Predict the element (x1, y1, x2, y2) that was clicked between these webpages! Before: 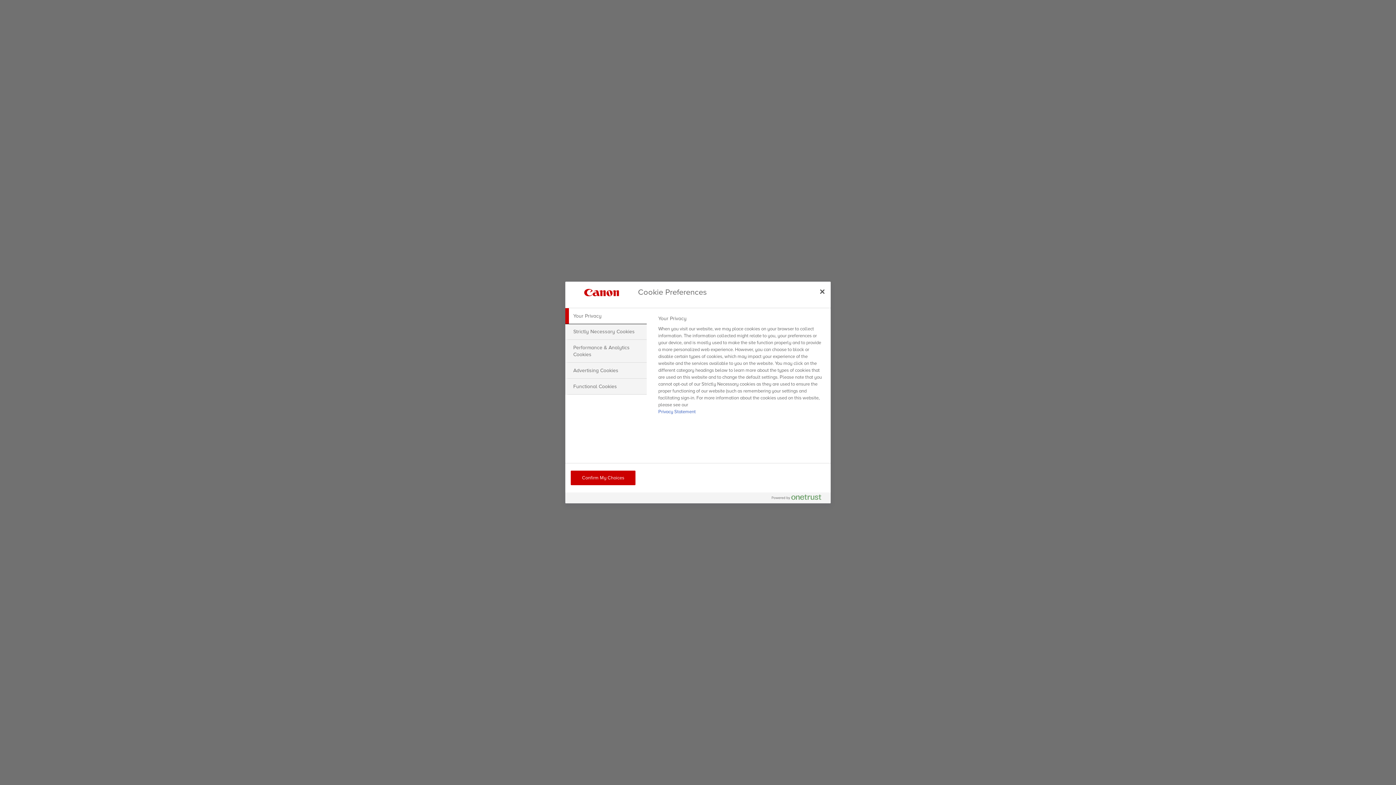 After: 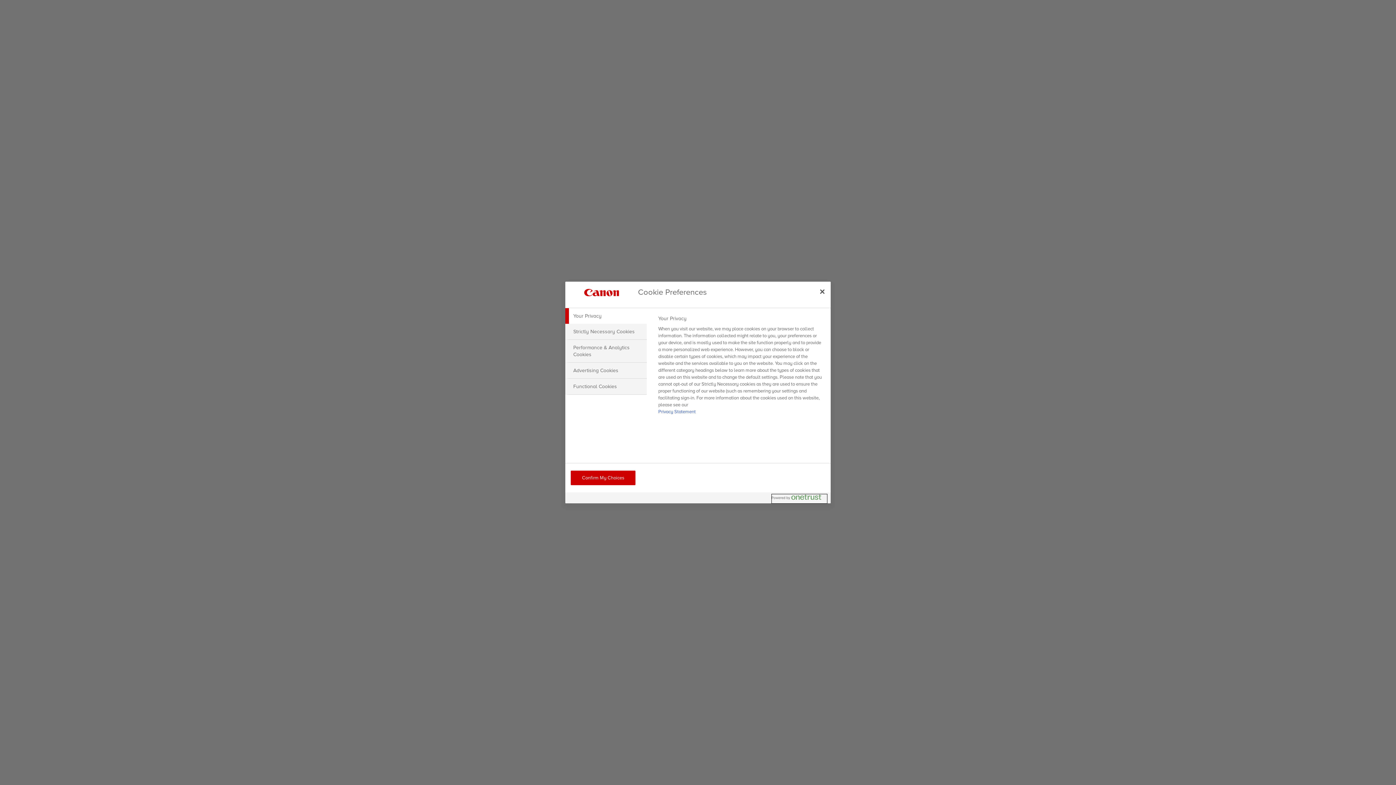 Action: label: Powered by OneTrust Opens in a new Tab bbox: (772, 494, 827, 503)